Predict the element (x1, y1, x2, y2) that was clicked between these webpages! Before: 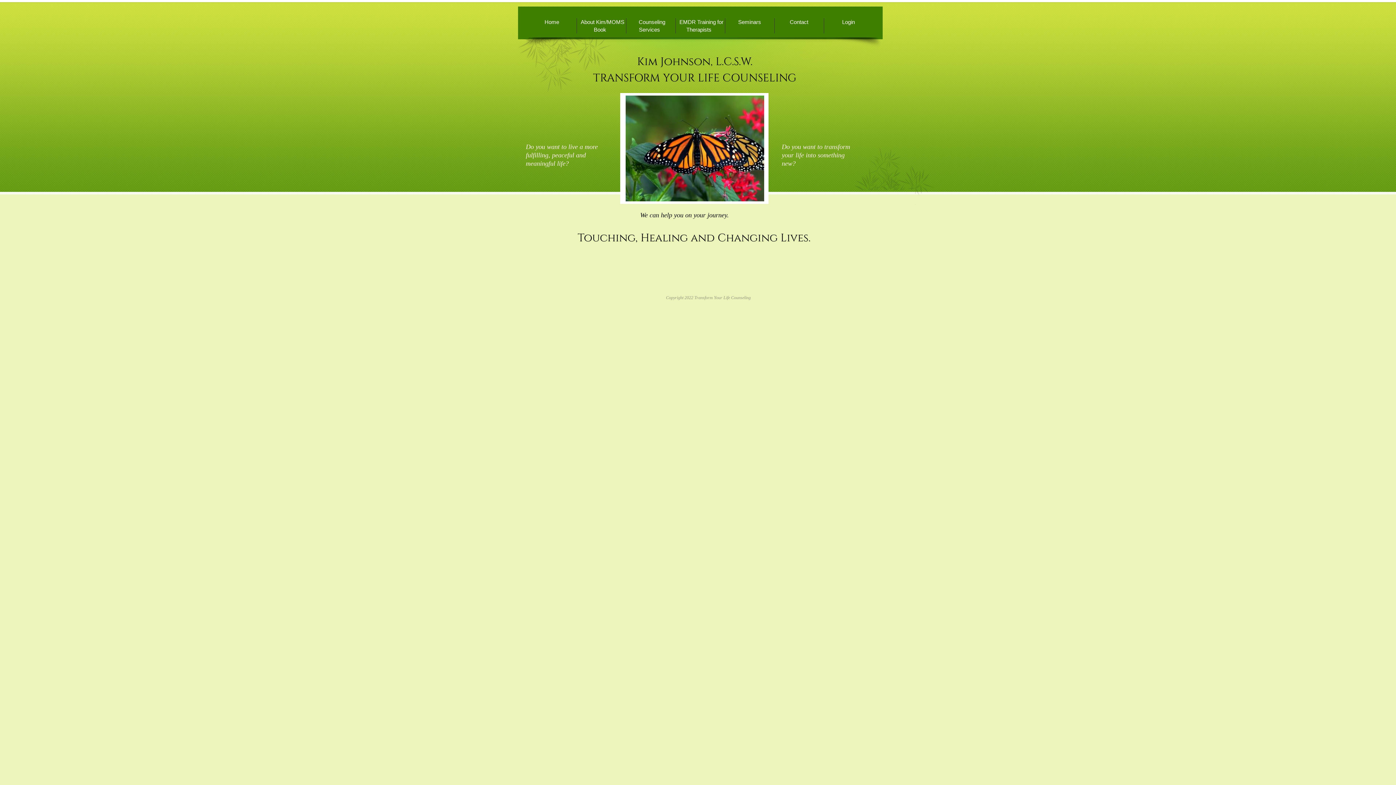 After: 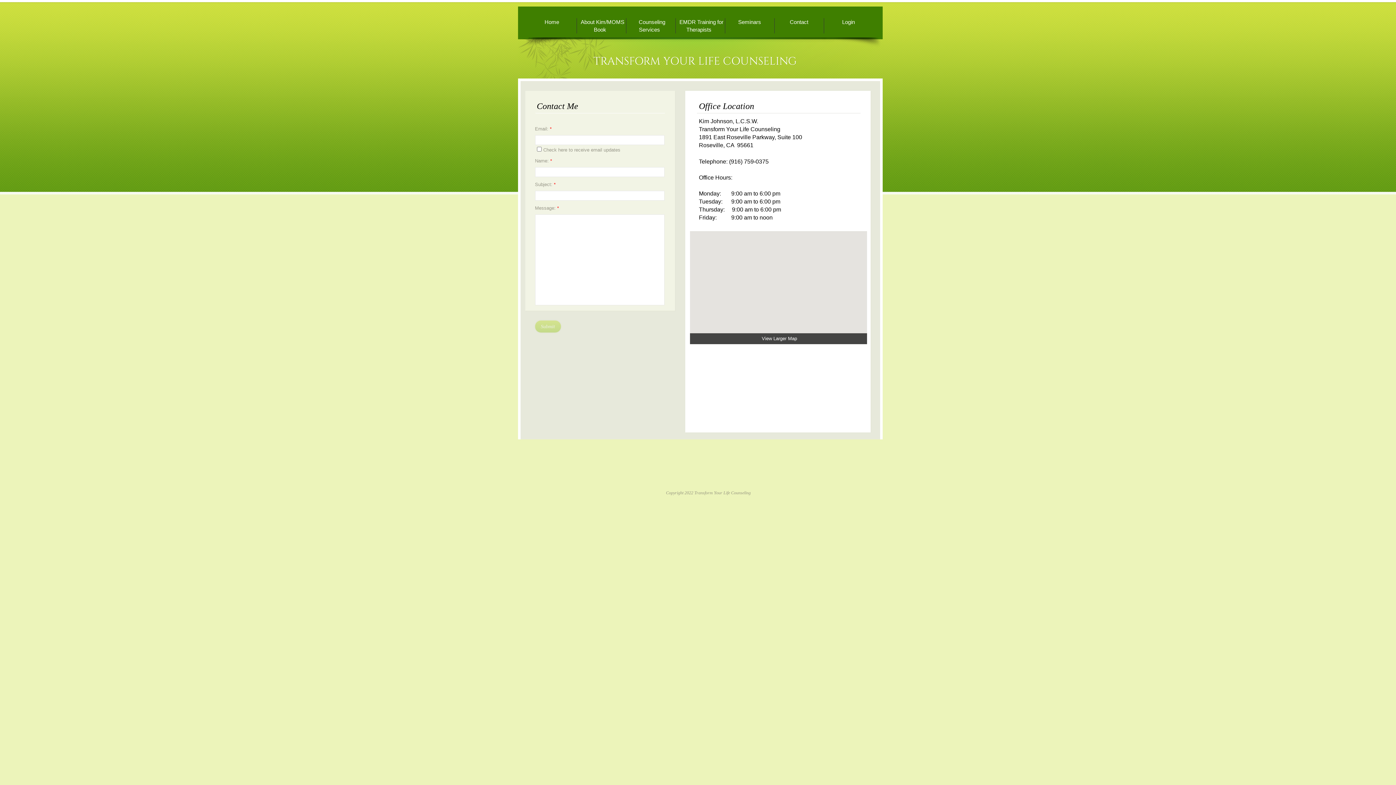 Action: label: Contact bbox: (787, 18, 811, 25)